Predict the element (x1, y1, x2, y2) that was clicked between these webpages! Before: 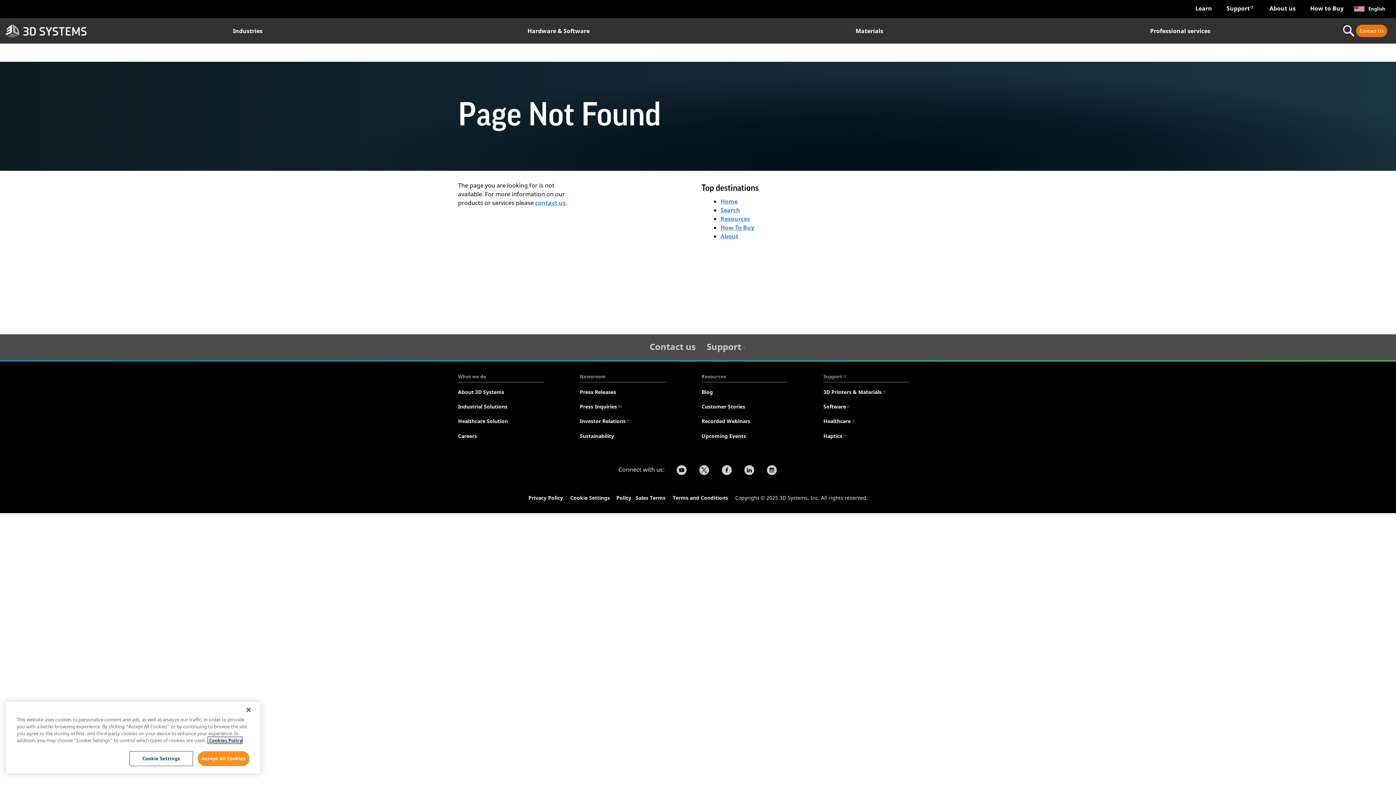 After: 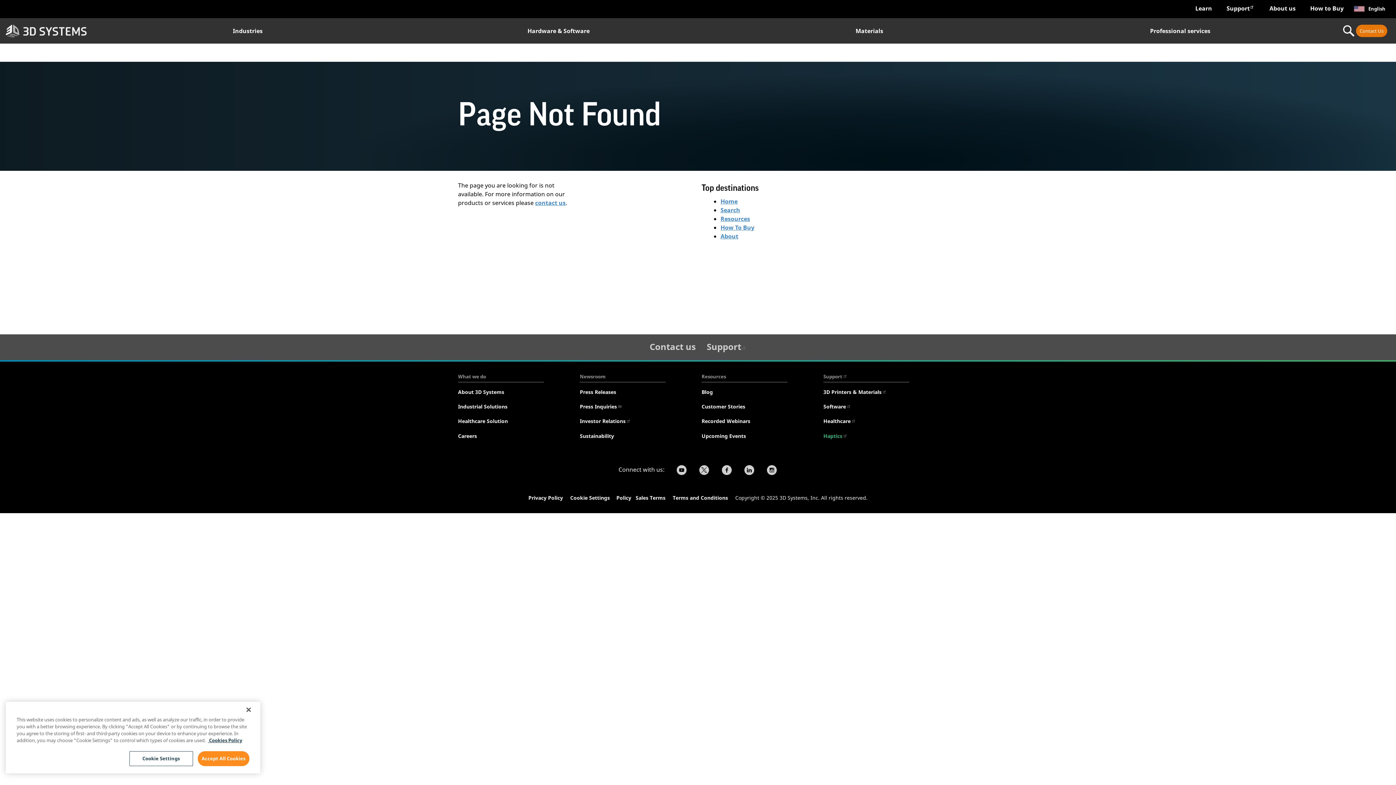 Action: bbox: (823, 432, 847, 441) label: Haptics